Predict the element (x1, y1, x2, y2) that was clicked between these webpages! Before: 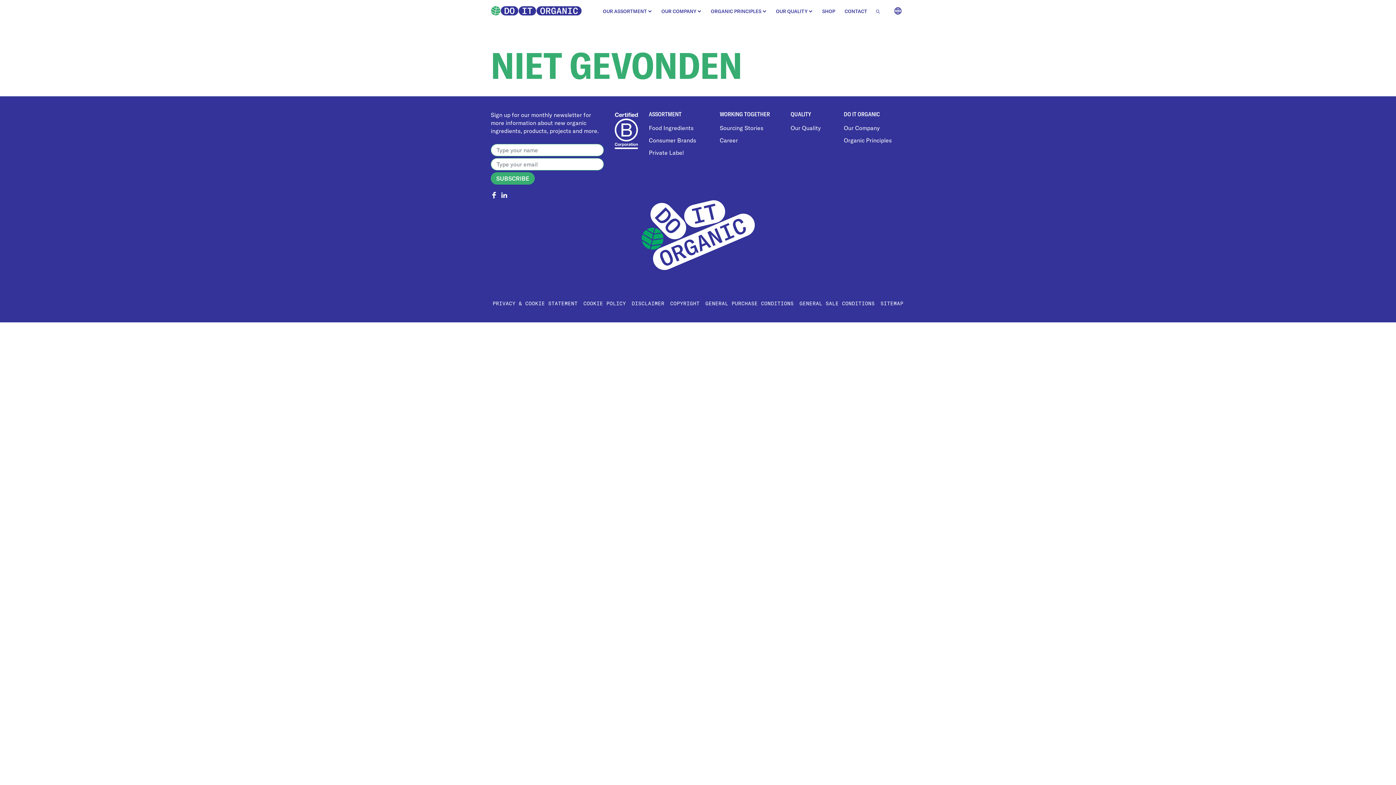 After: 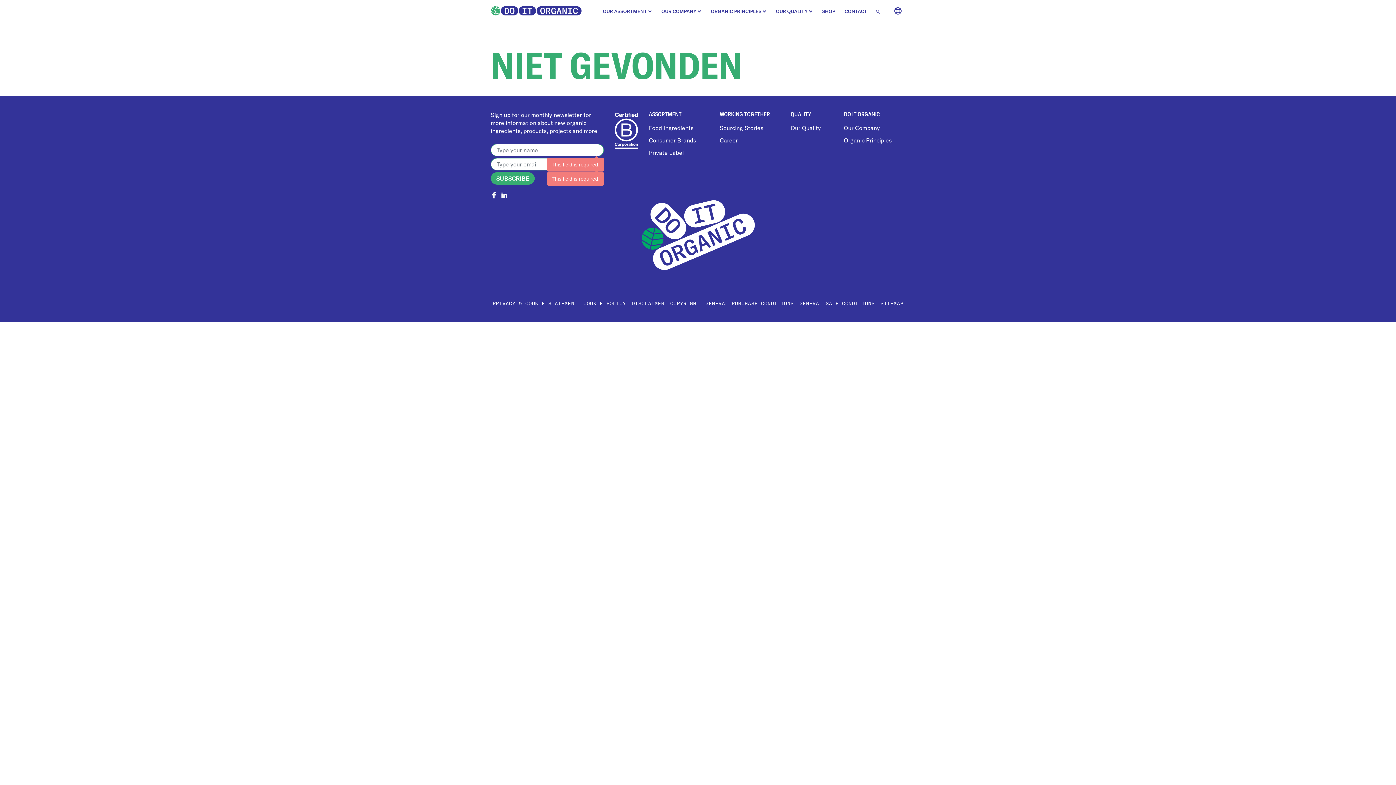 Action: label: SUBSCRIBE bbox: (490, 172, 534, 184)